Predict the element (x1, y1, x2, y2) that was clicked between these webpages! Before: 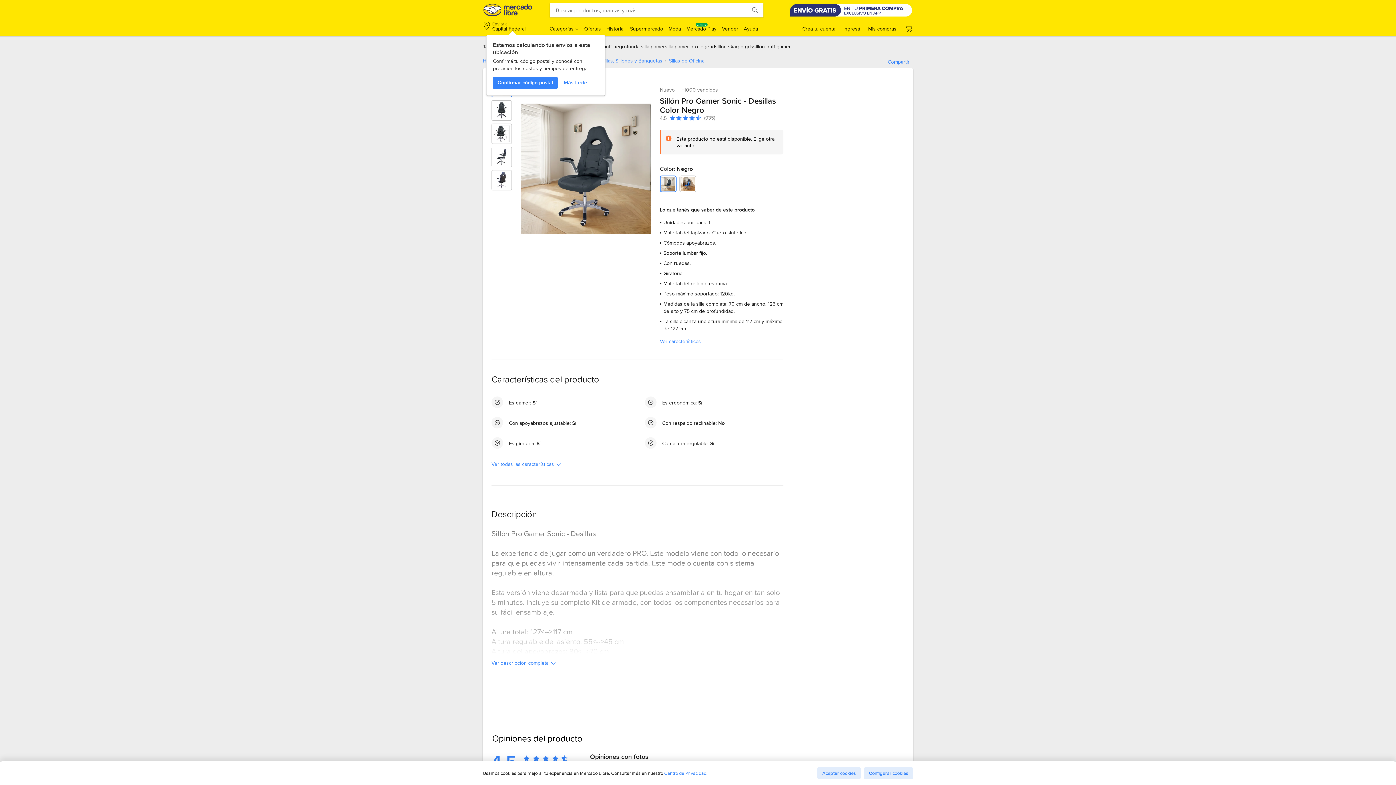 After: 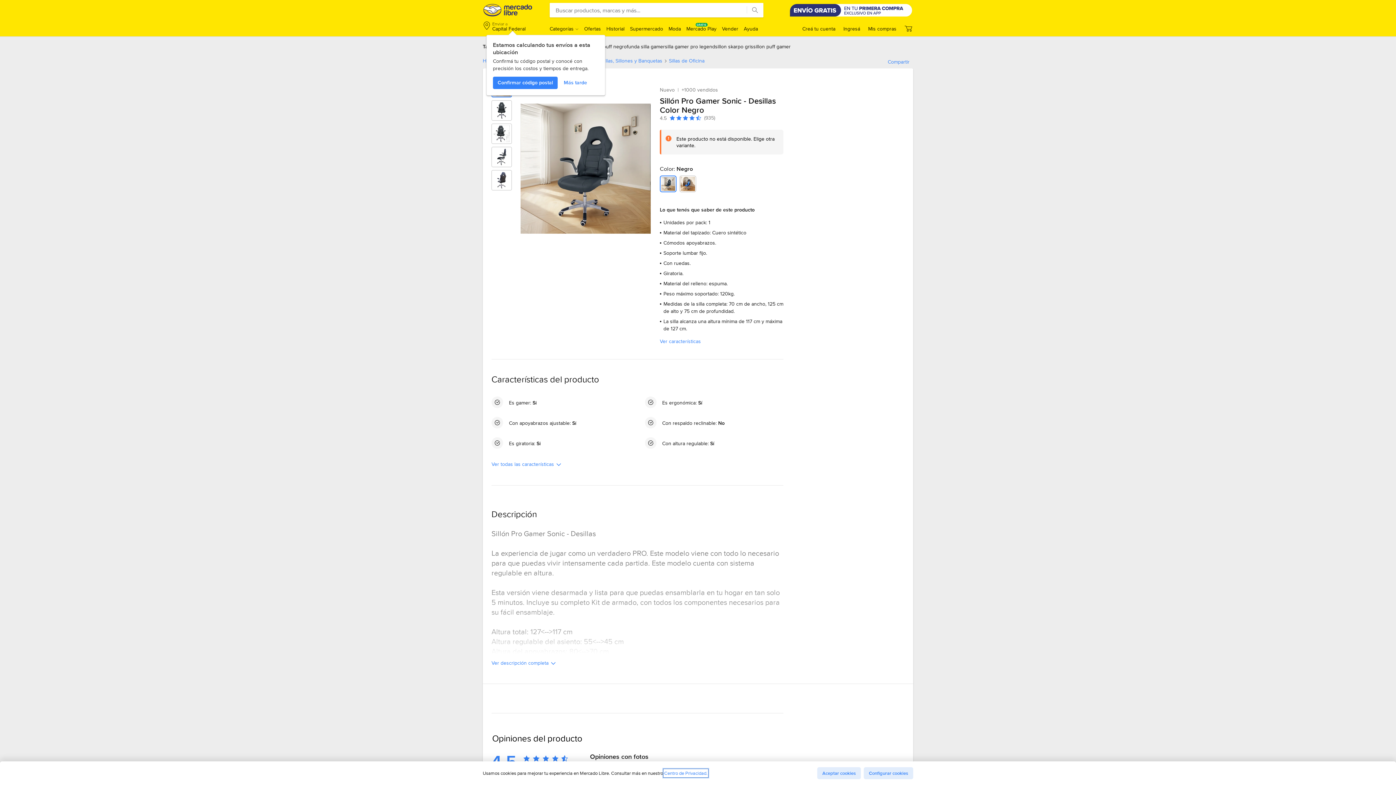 Action: bbox: (664, 770, 707, 776) label: Centro de Privacidad.